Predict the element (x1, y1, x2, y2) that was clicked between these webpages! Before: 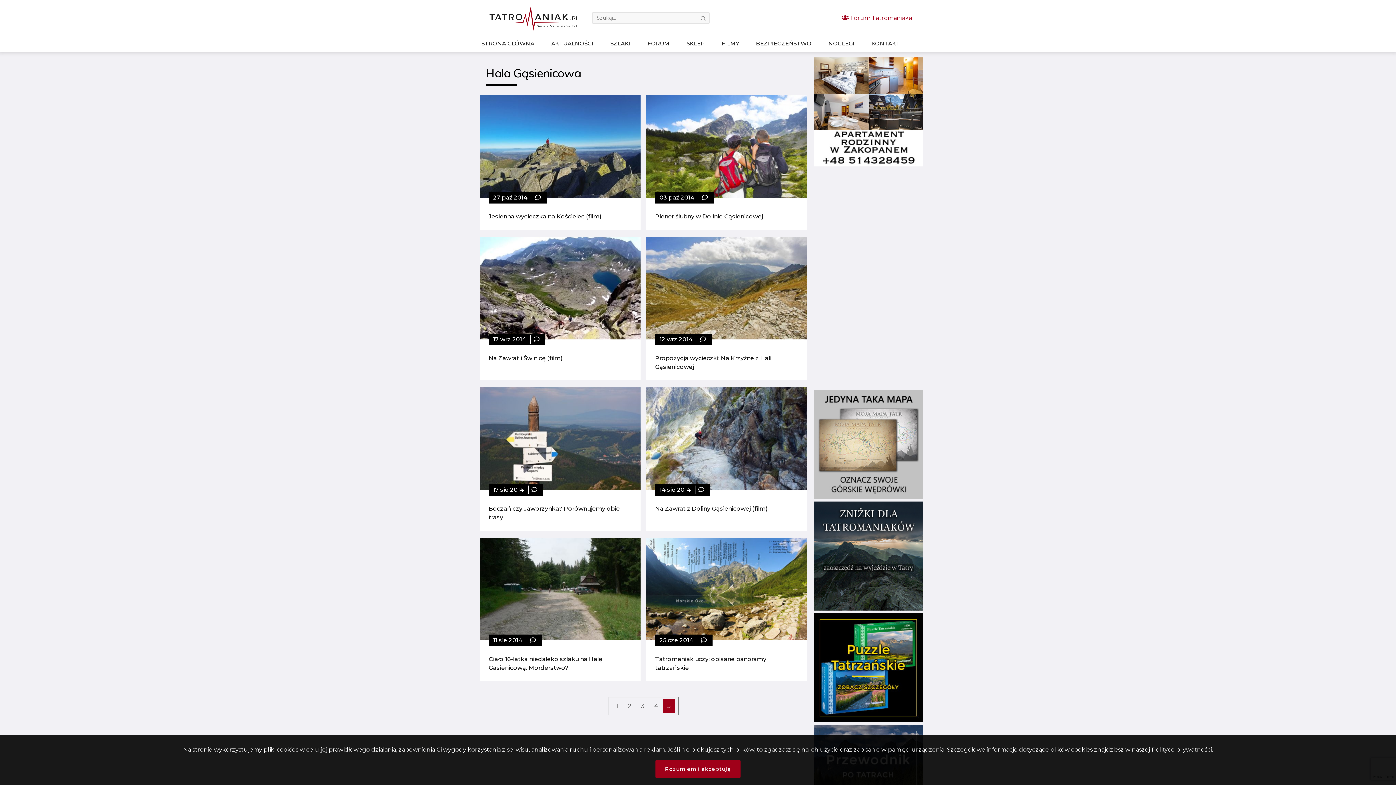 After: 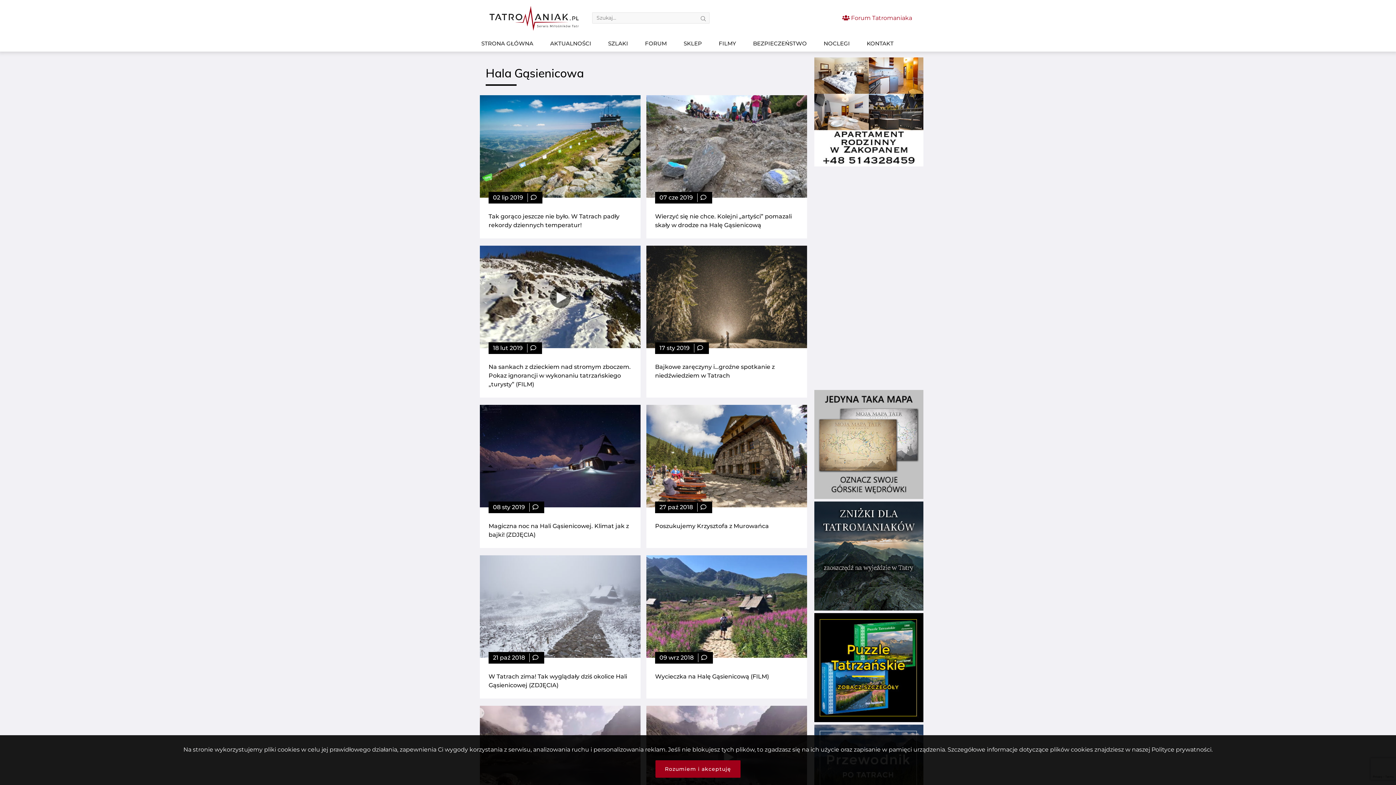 Action: label: 3 bbox: (636, 700, 649, 712)